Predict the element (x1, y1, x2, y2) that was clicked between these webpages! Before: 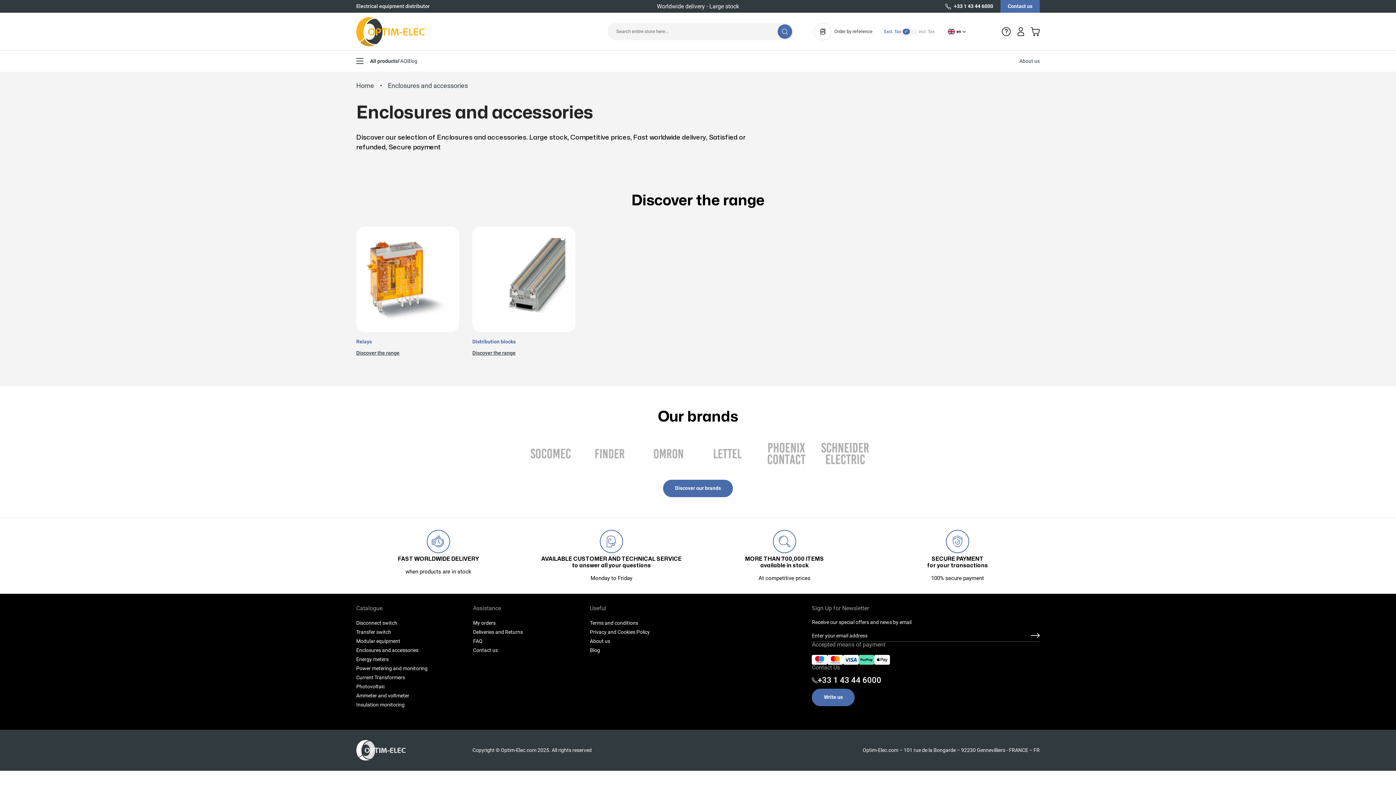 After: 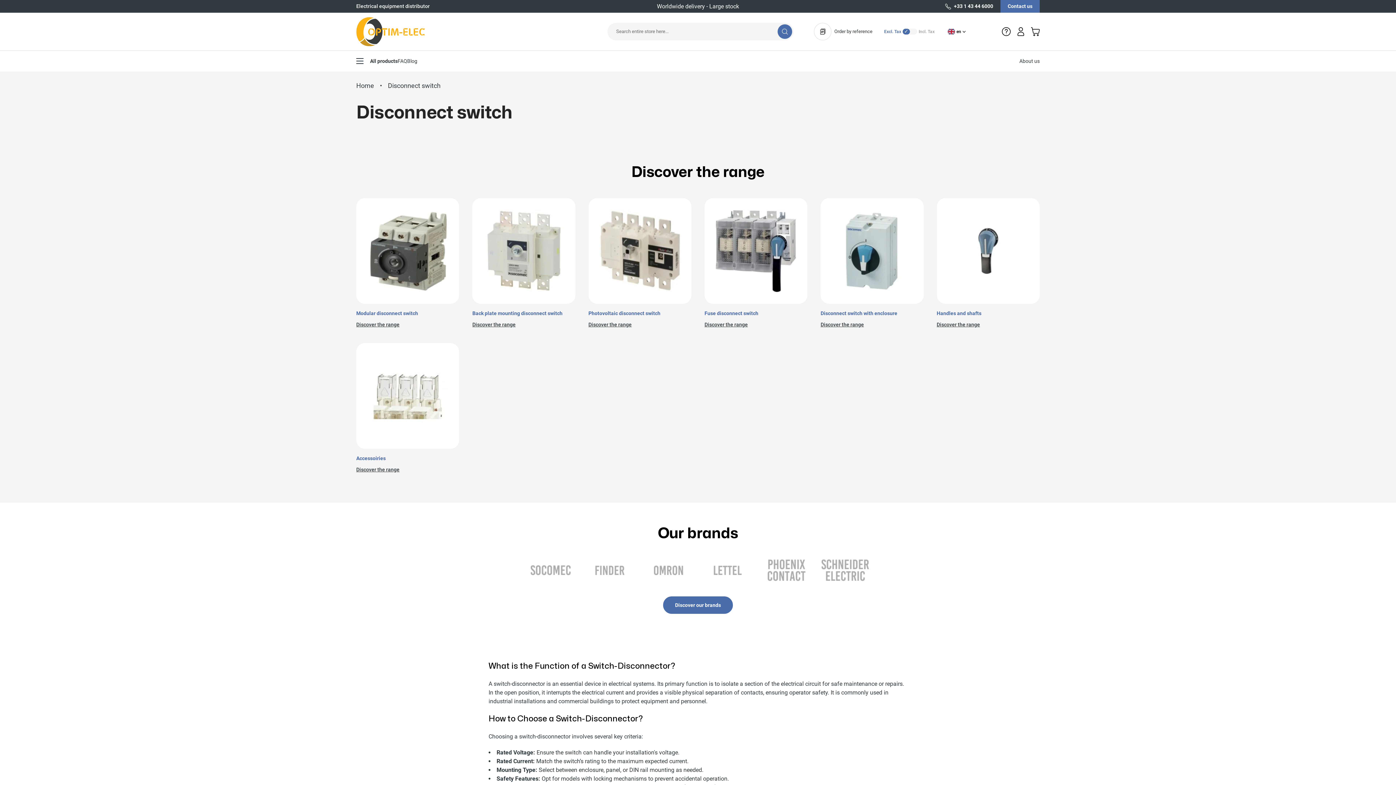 Action: label: Disconnect switch bbox: (356, 618, 397, 627)